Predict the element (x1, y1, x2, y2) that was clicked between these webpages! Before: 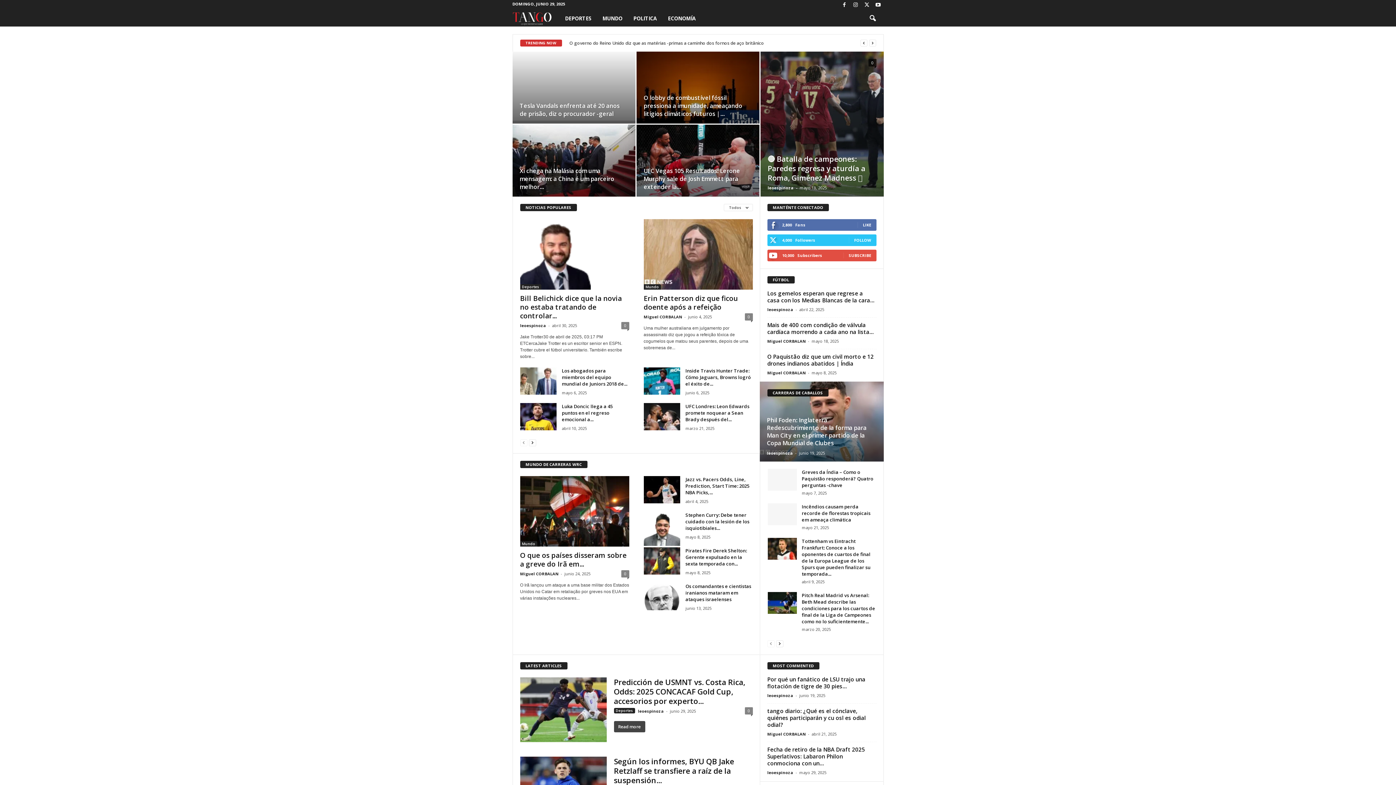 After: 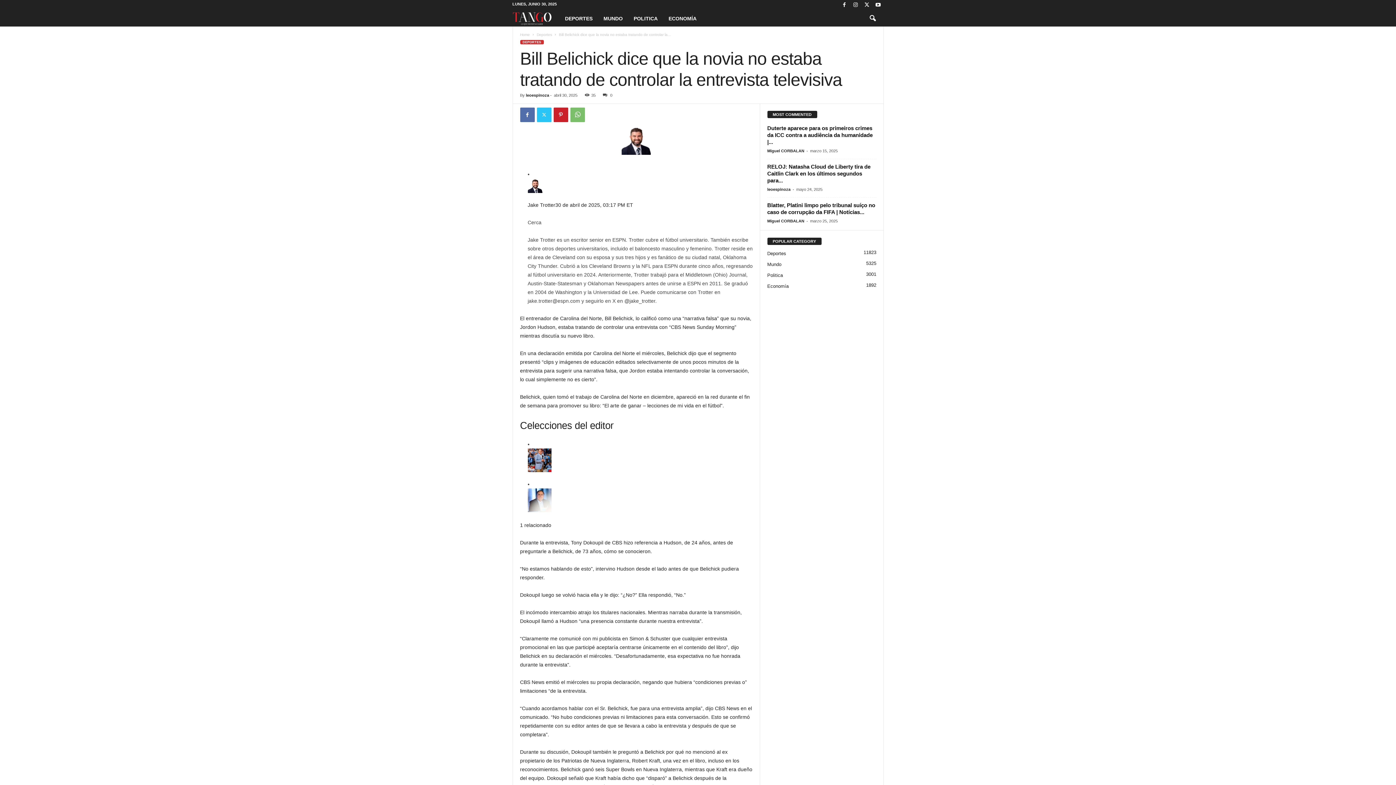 Action: bbox: (520, 219, 629, 289)